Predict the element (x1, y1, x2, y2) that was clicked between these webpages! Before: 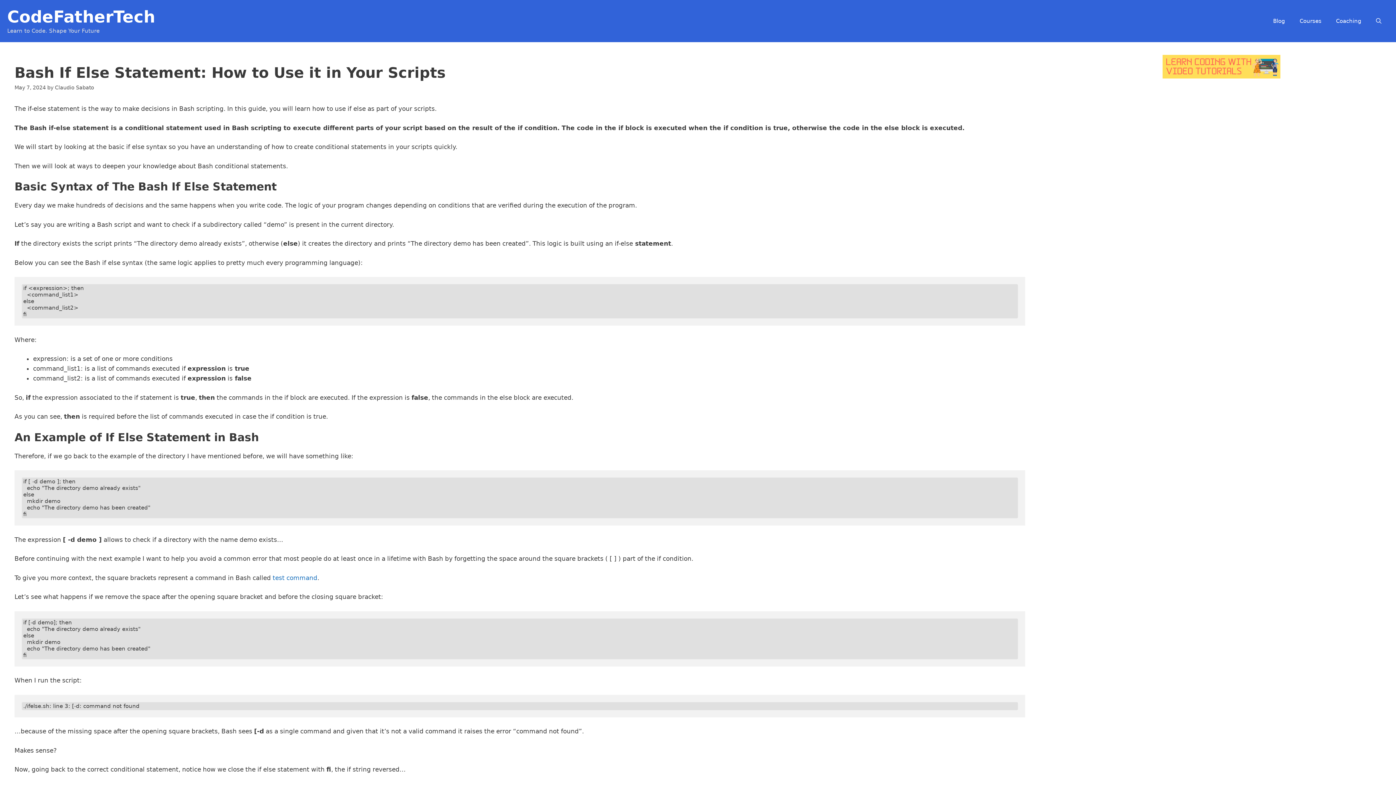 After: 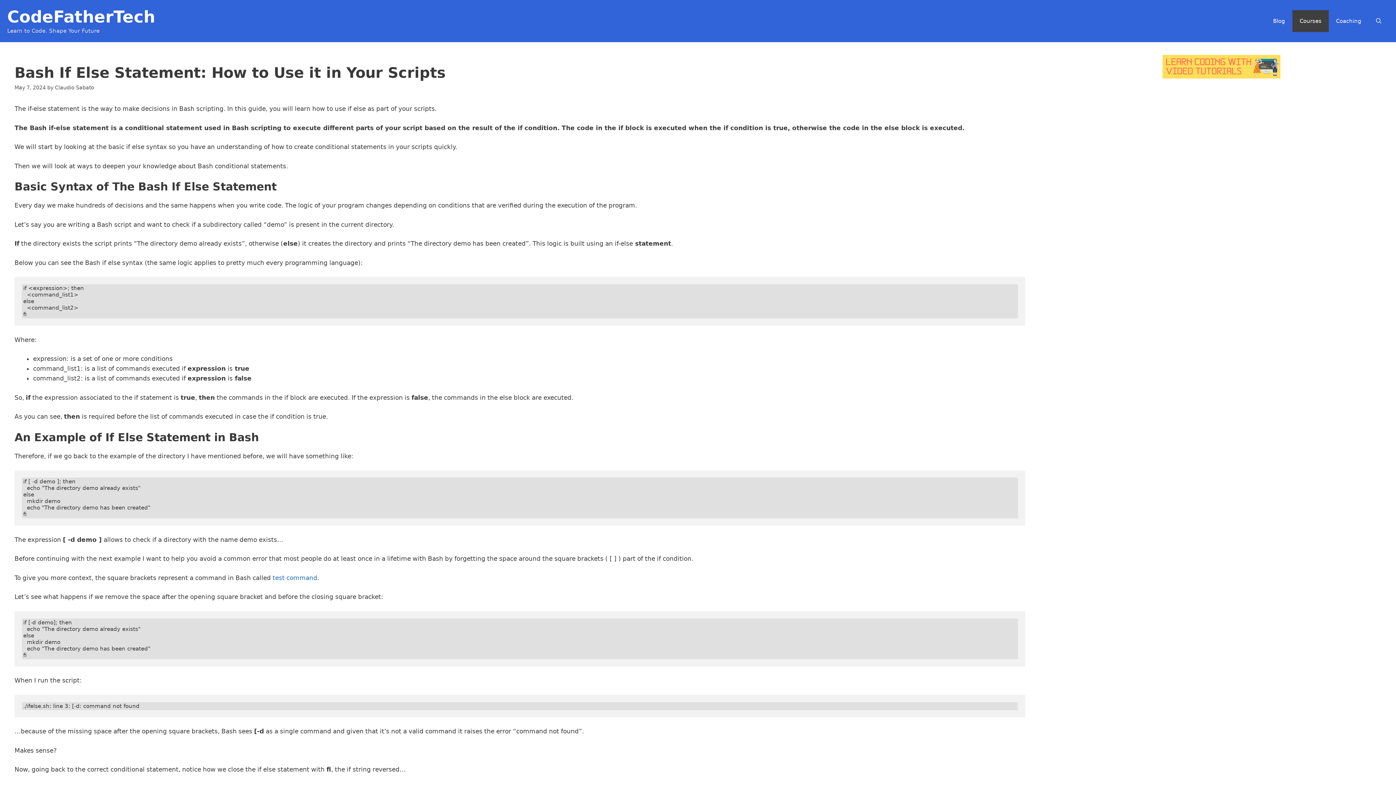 Action: bbox: (1292, 10, 1329, 32) label: Courses